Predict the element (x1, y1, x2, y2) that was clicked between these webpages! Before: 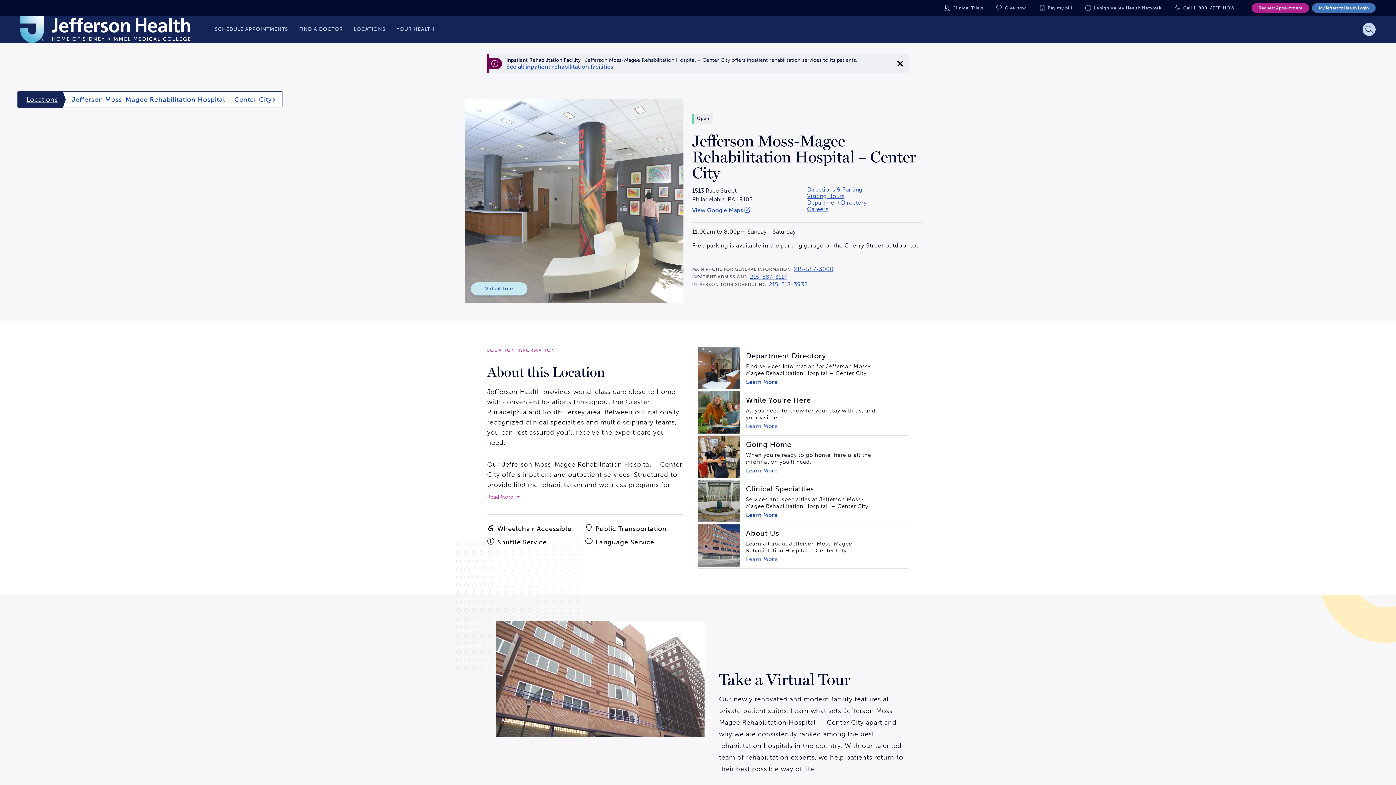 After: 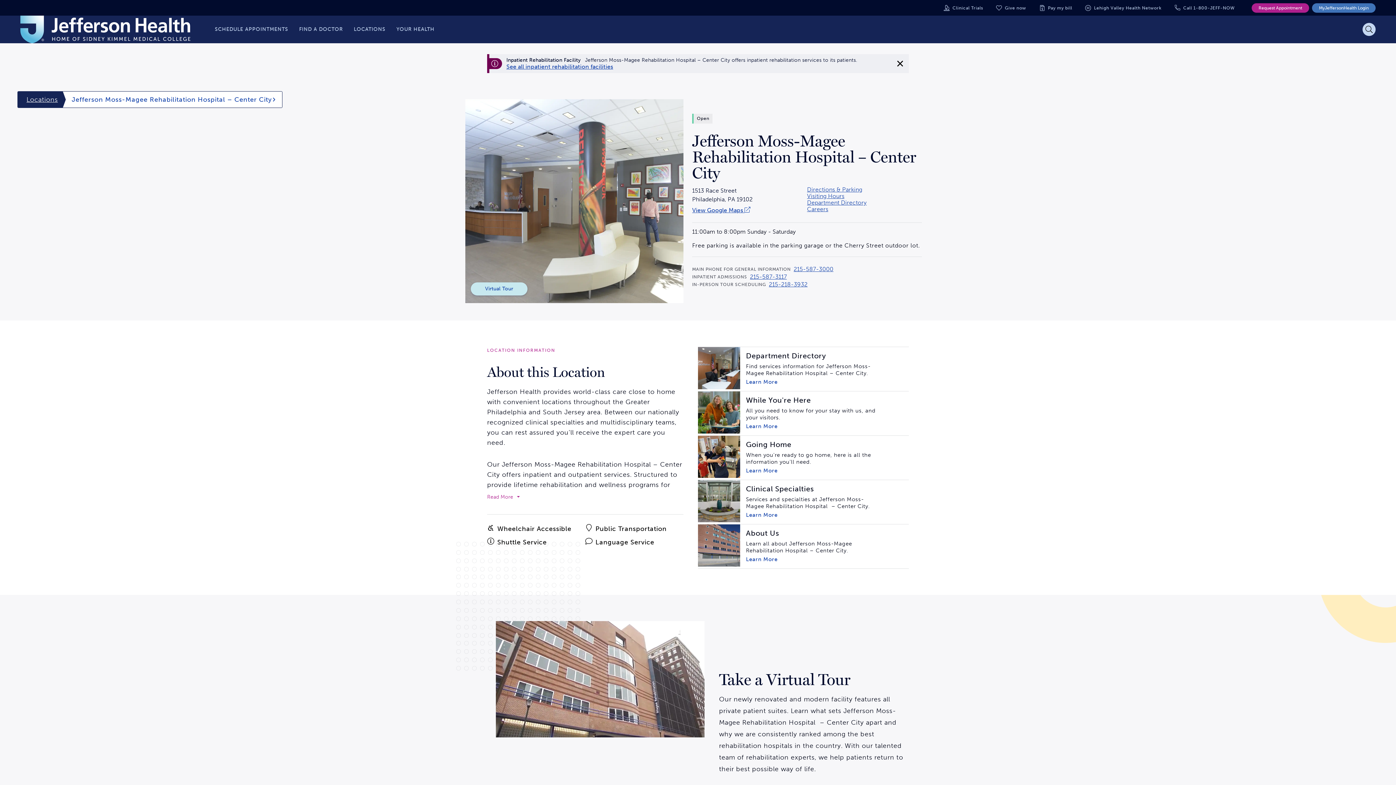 Action: label: Call 215-587-3000 to reach Jefferson Moss-Magee Rehabilitation Hospital – Center City bbox: (793, 266, 833, 272)